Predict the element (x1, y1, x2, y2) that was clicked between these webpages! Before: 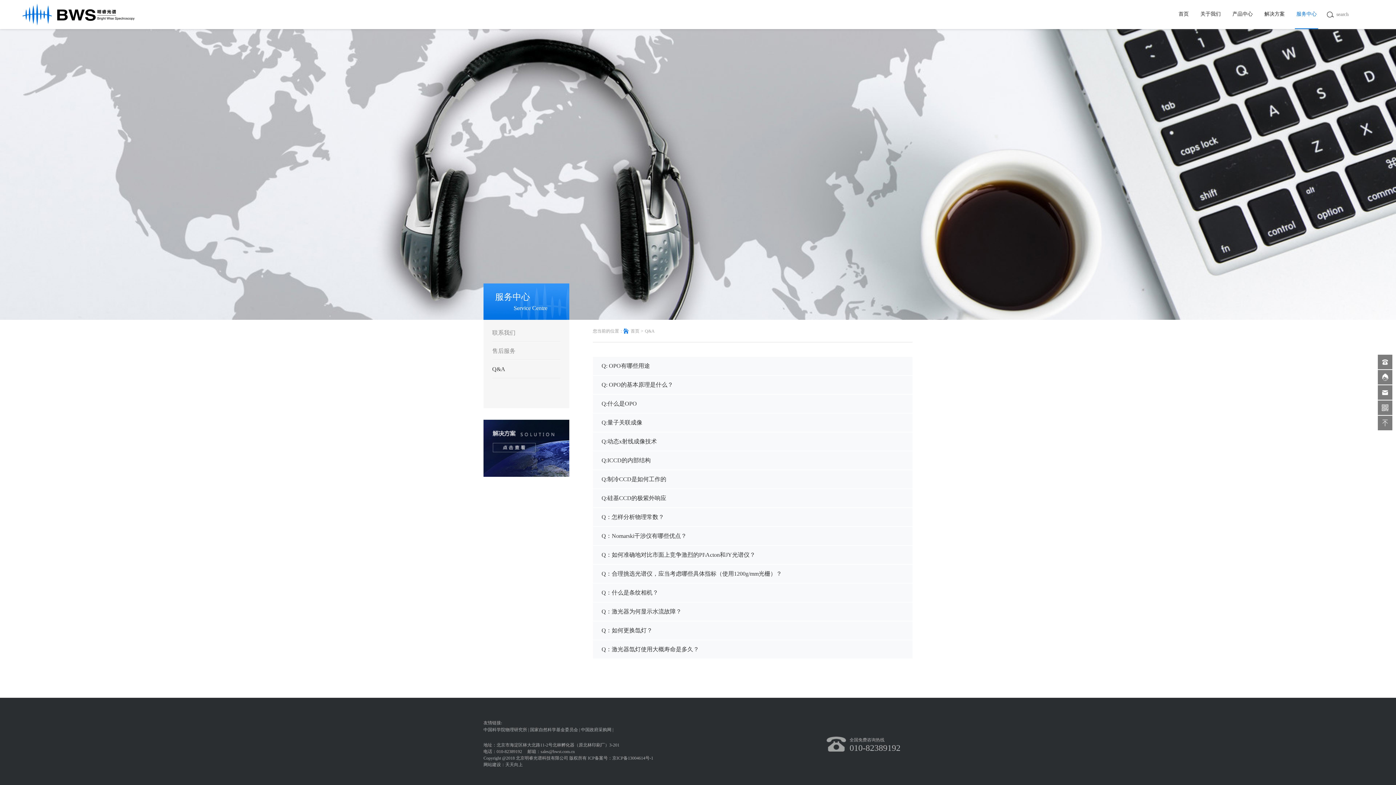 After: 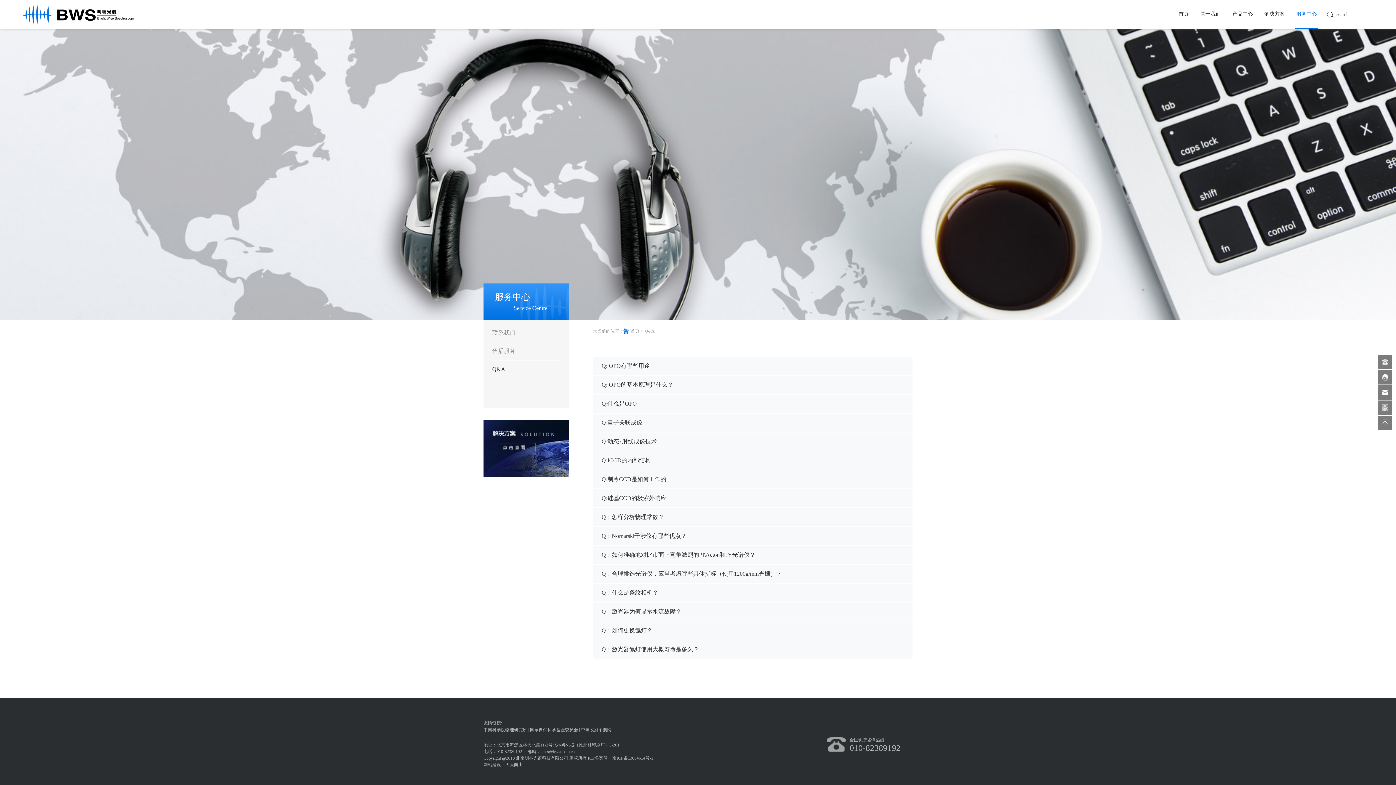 Action: label: Q&A bbox: (645, 320, 657, 342)